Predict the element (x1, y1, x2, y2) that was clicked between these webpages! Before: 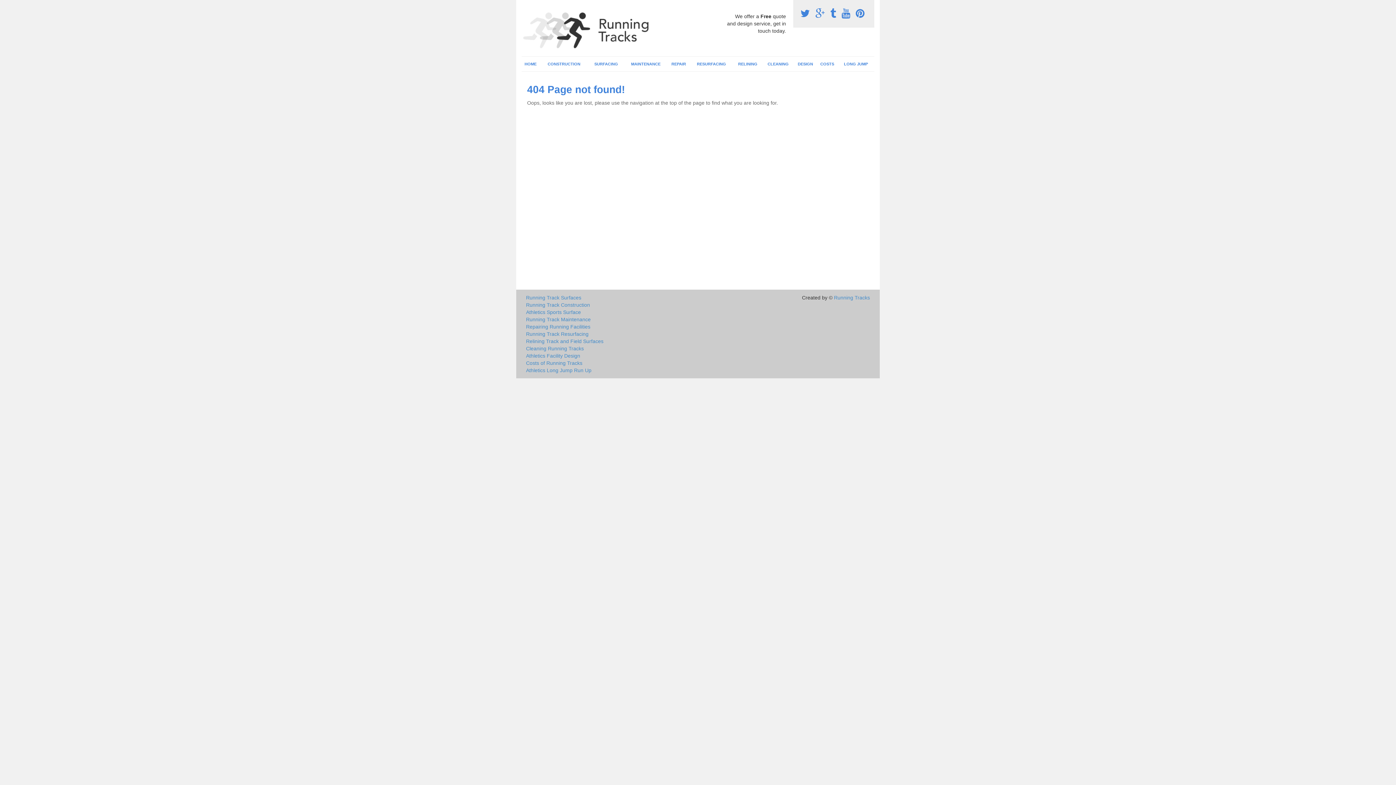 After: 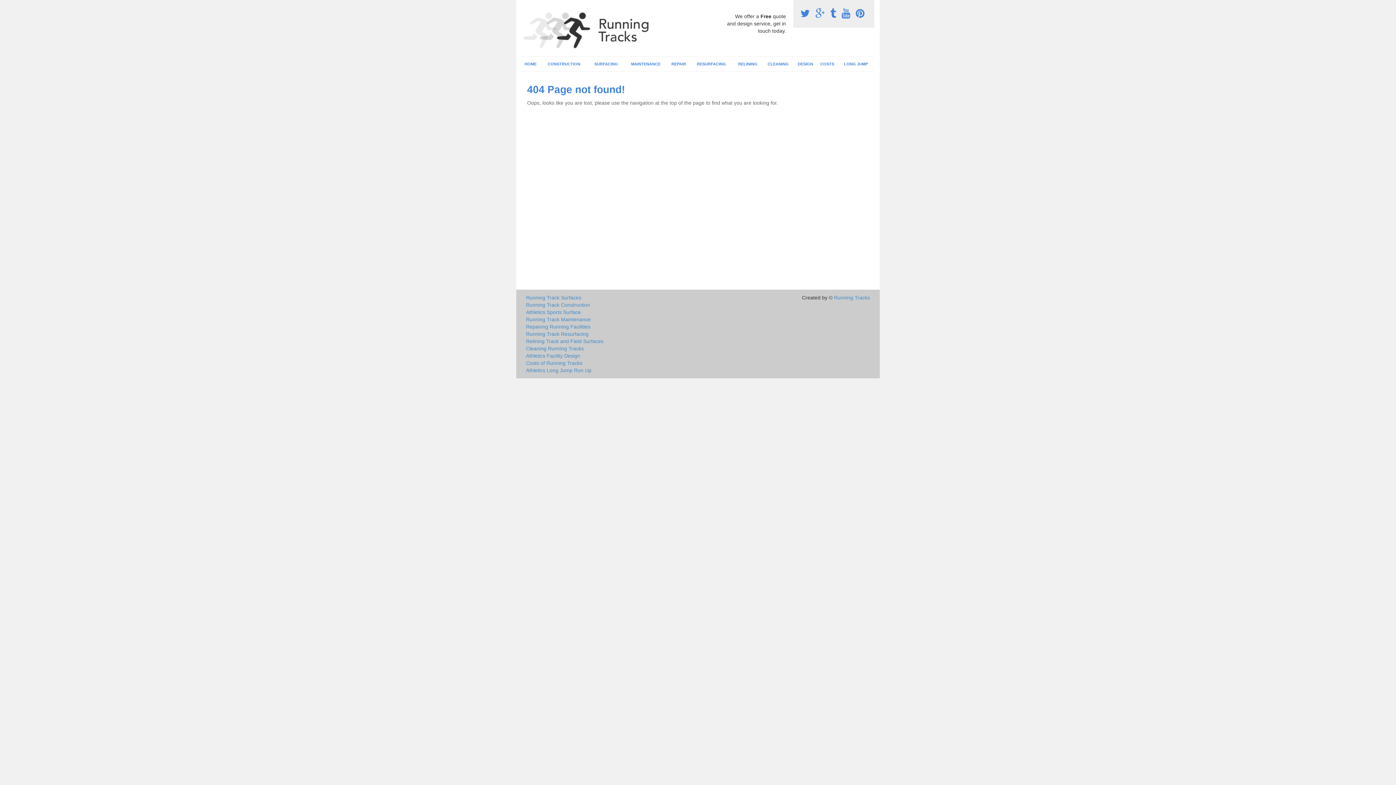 Action: bbox: (815, 8, 827, 19) label:  